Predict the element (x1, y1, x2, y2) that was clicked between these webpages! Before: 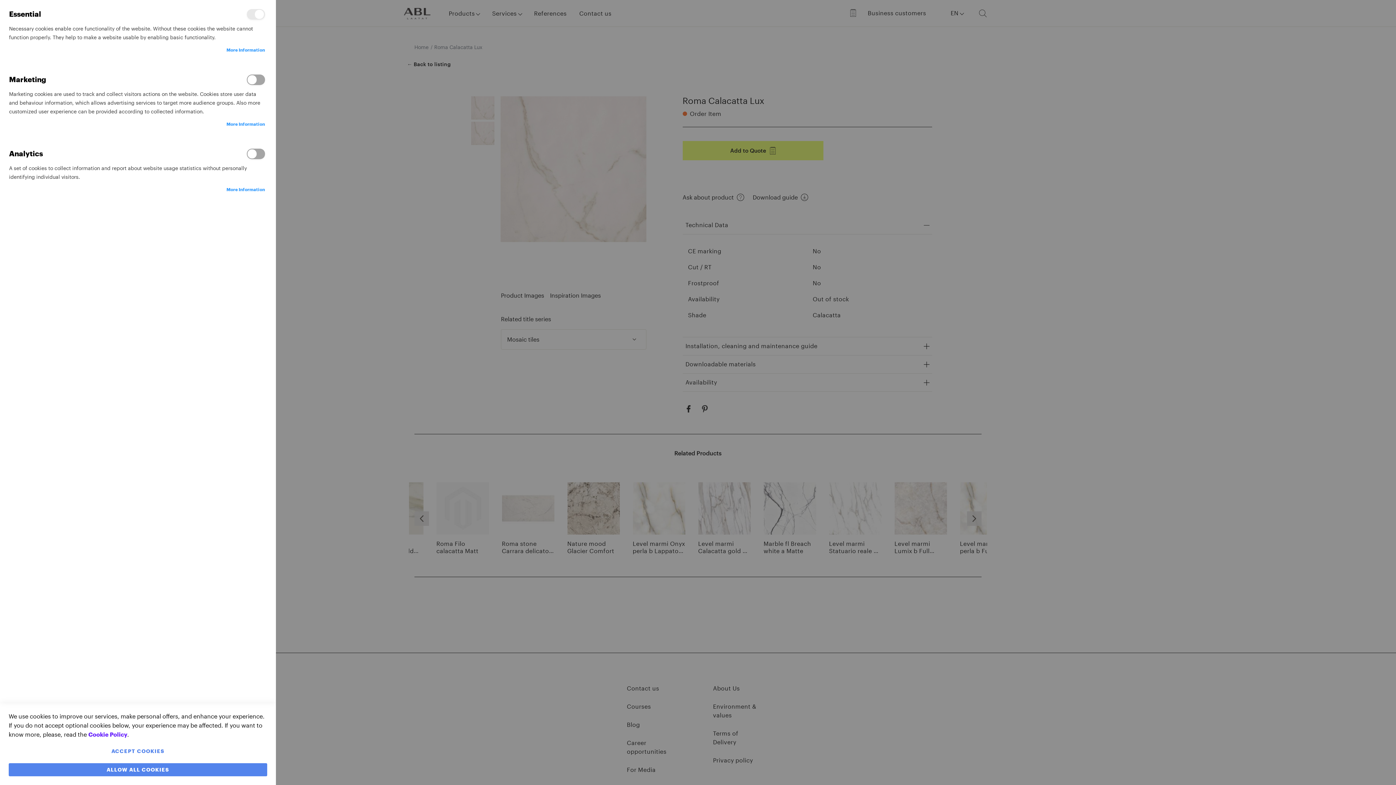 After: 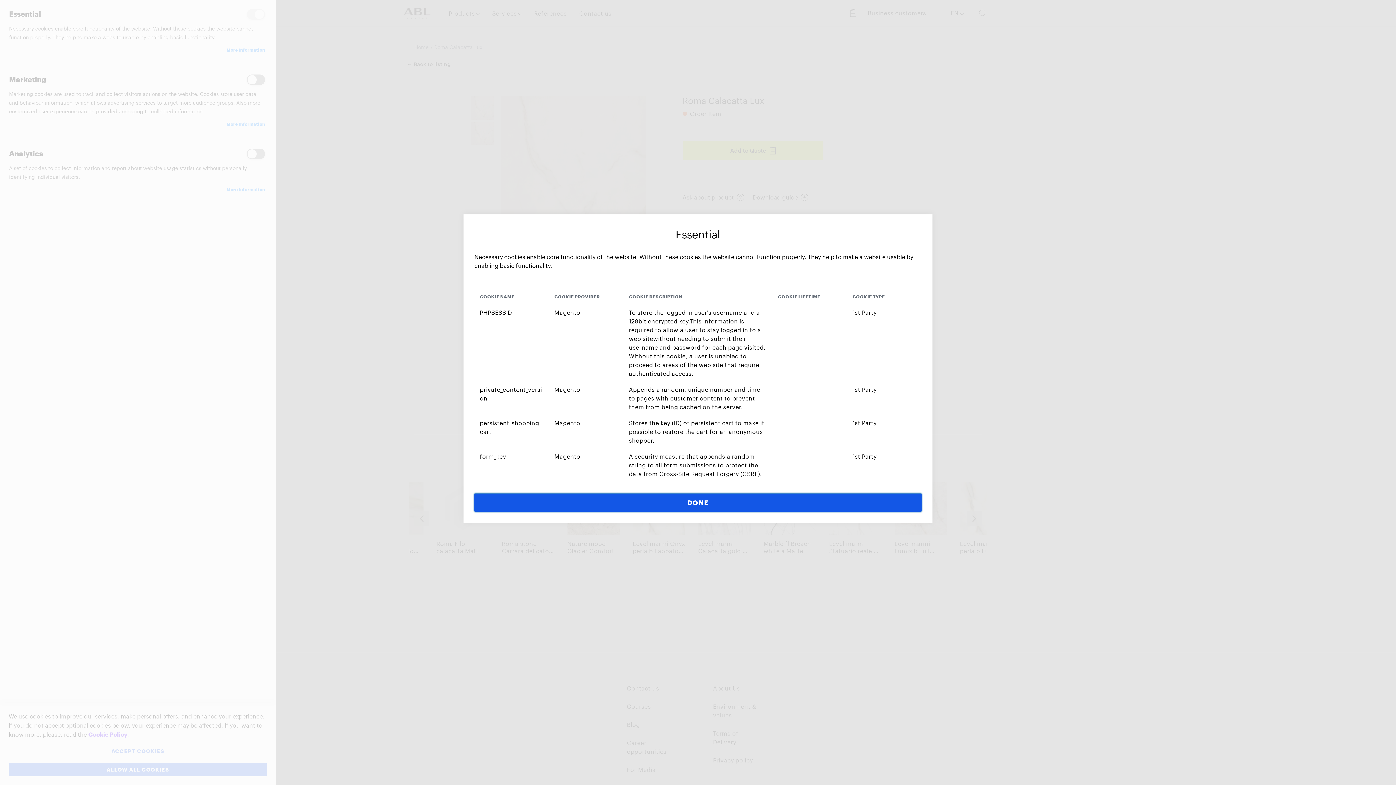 Action: bbox: (226, 45, 265, 54) label: More Information